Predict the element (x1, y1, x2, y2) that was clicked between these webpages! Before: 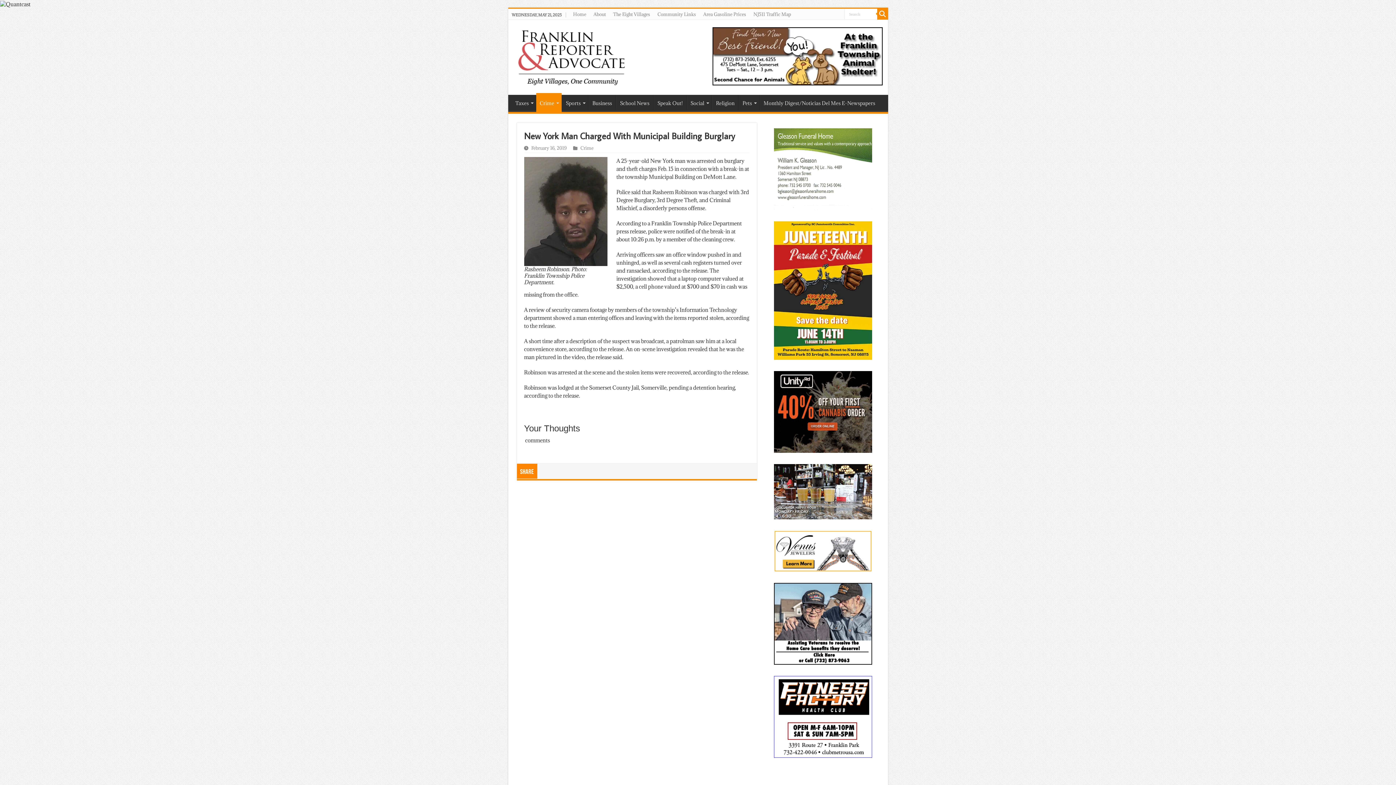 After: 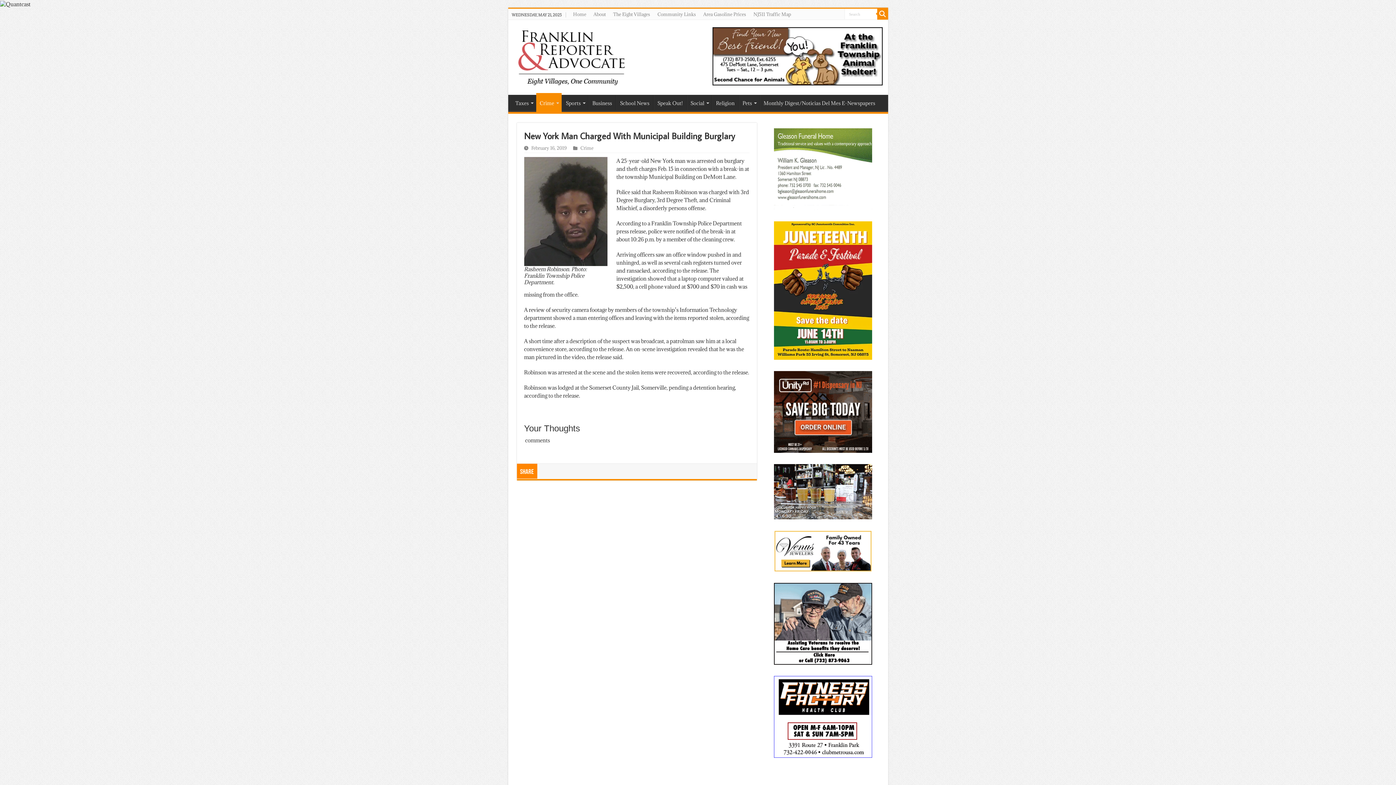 Action: bbox: (712, 52, 882, 59)